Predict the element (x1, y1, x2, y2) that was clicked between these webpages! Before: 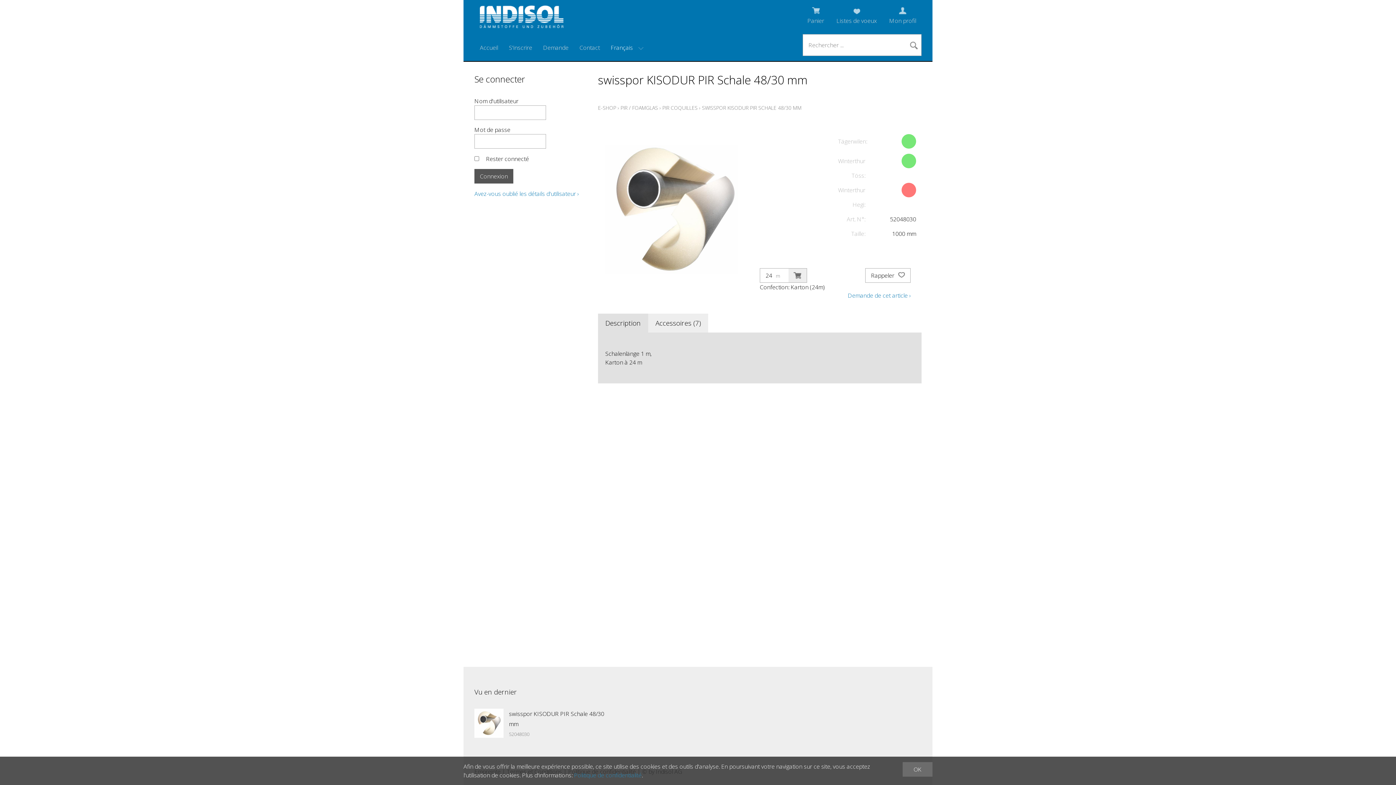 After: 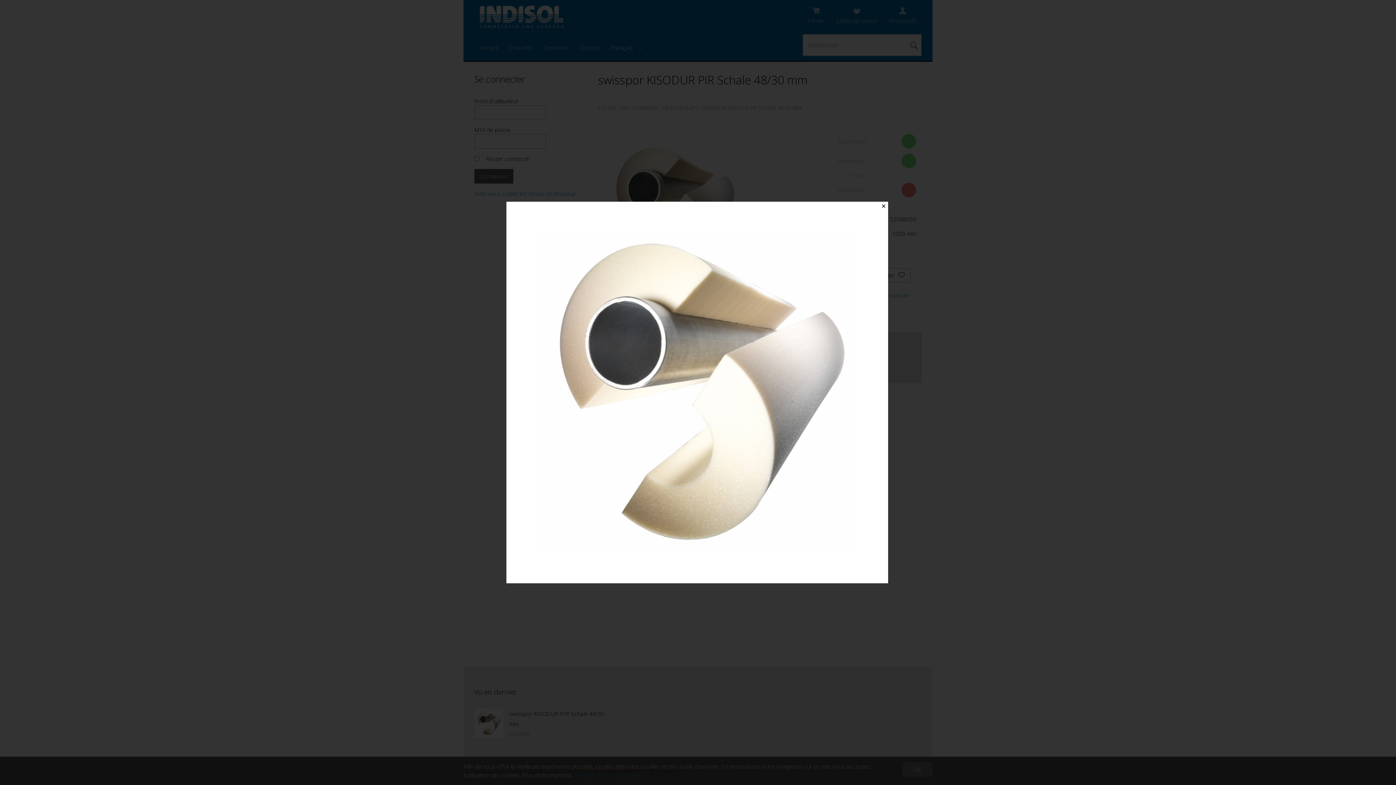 Action: bbox: (598, 134, 749, 285)